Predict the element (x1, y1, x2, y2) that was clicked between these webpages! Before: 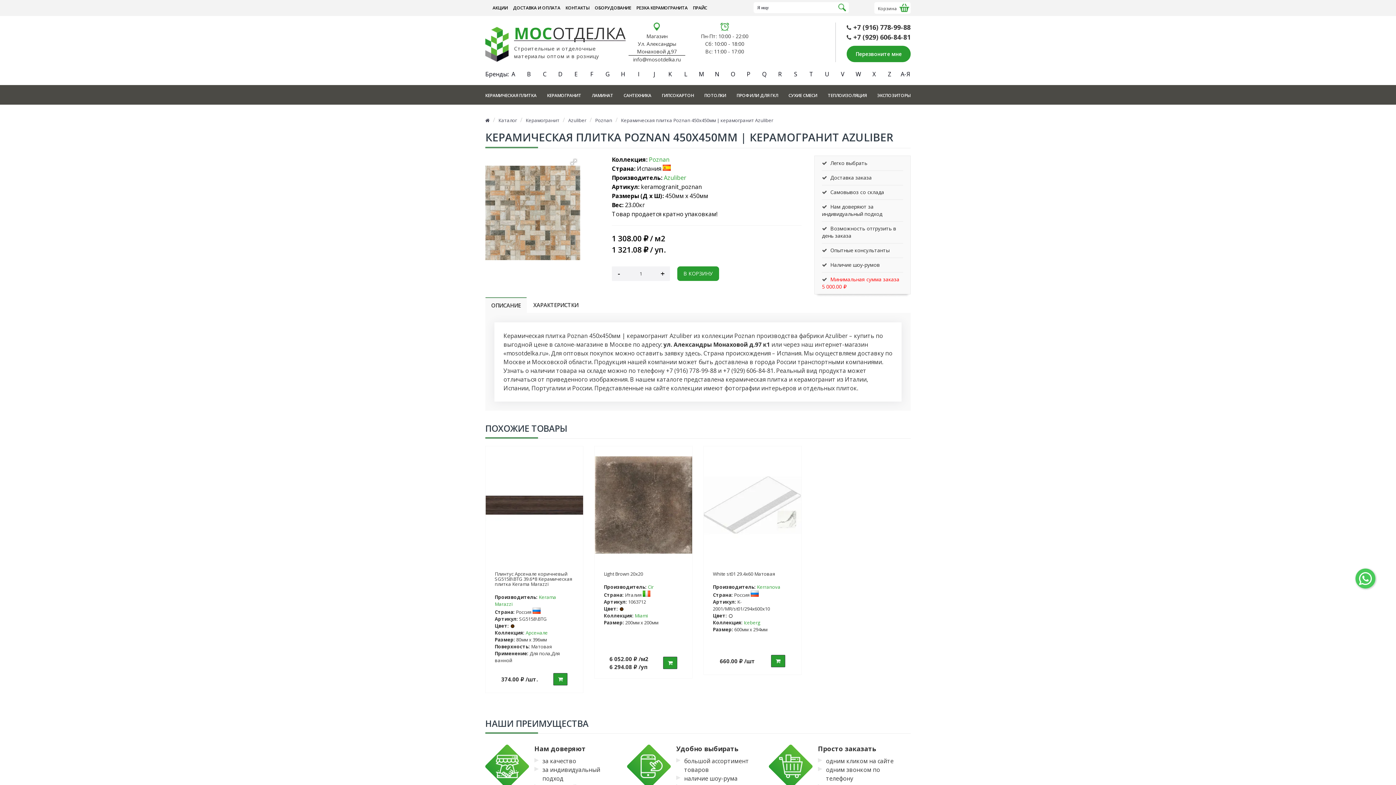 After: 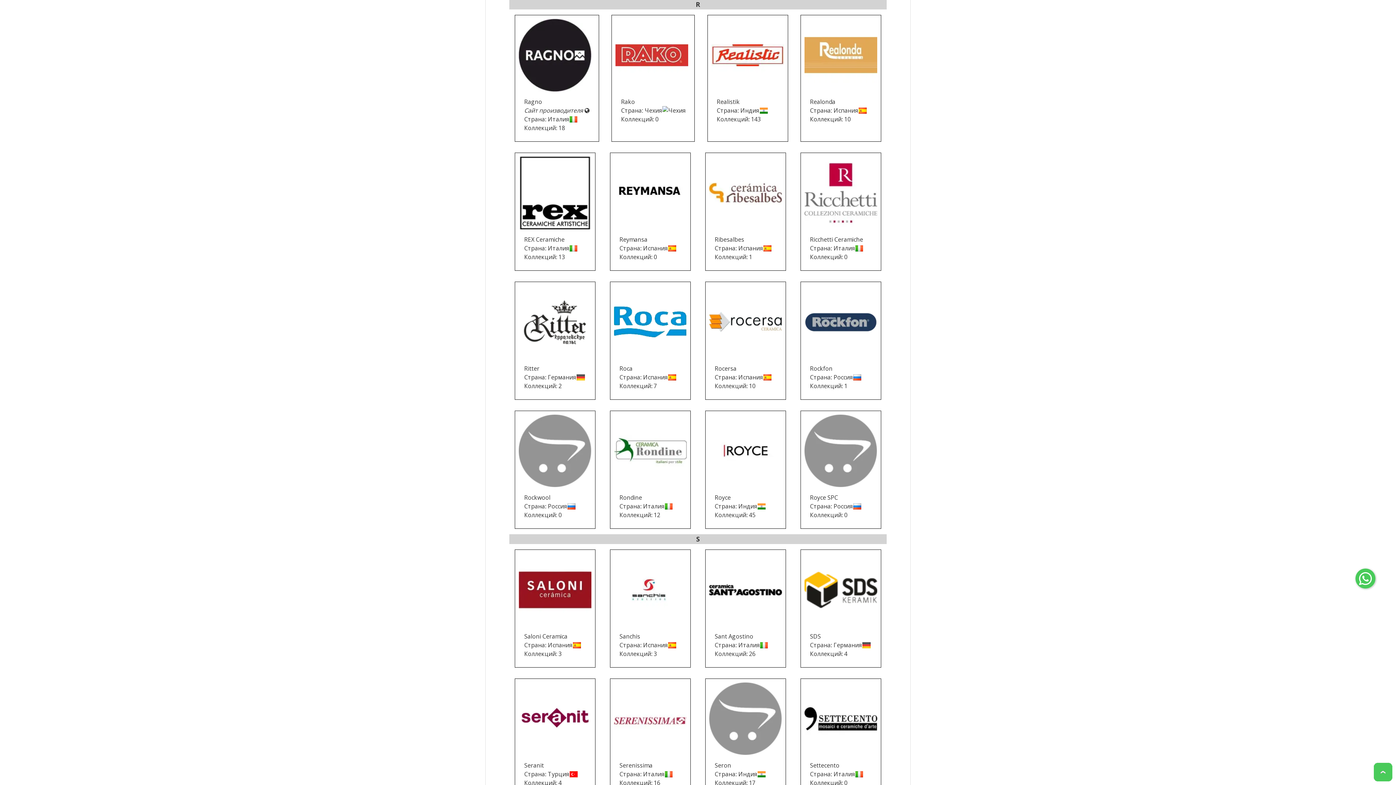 Action: bbox: (775, 68, 785, 79) label: R